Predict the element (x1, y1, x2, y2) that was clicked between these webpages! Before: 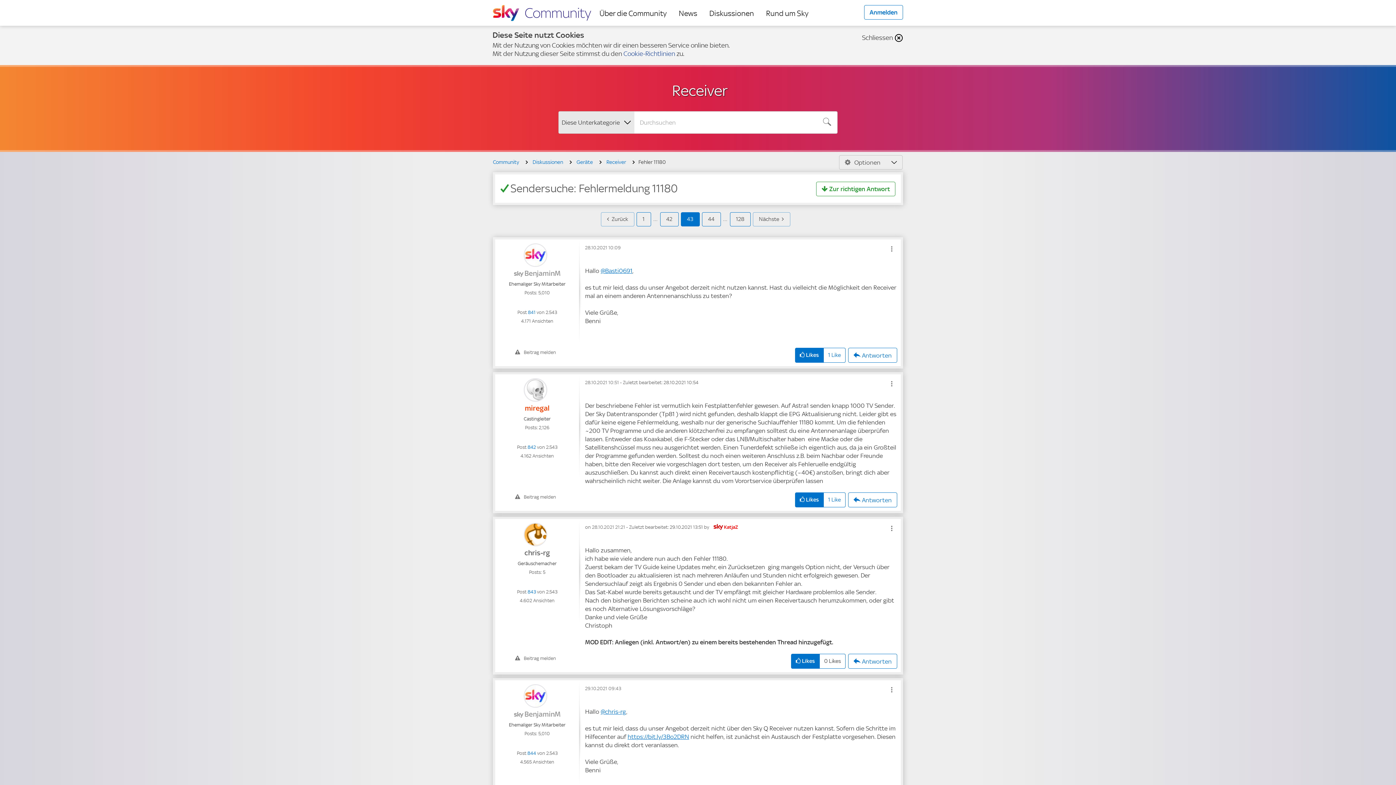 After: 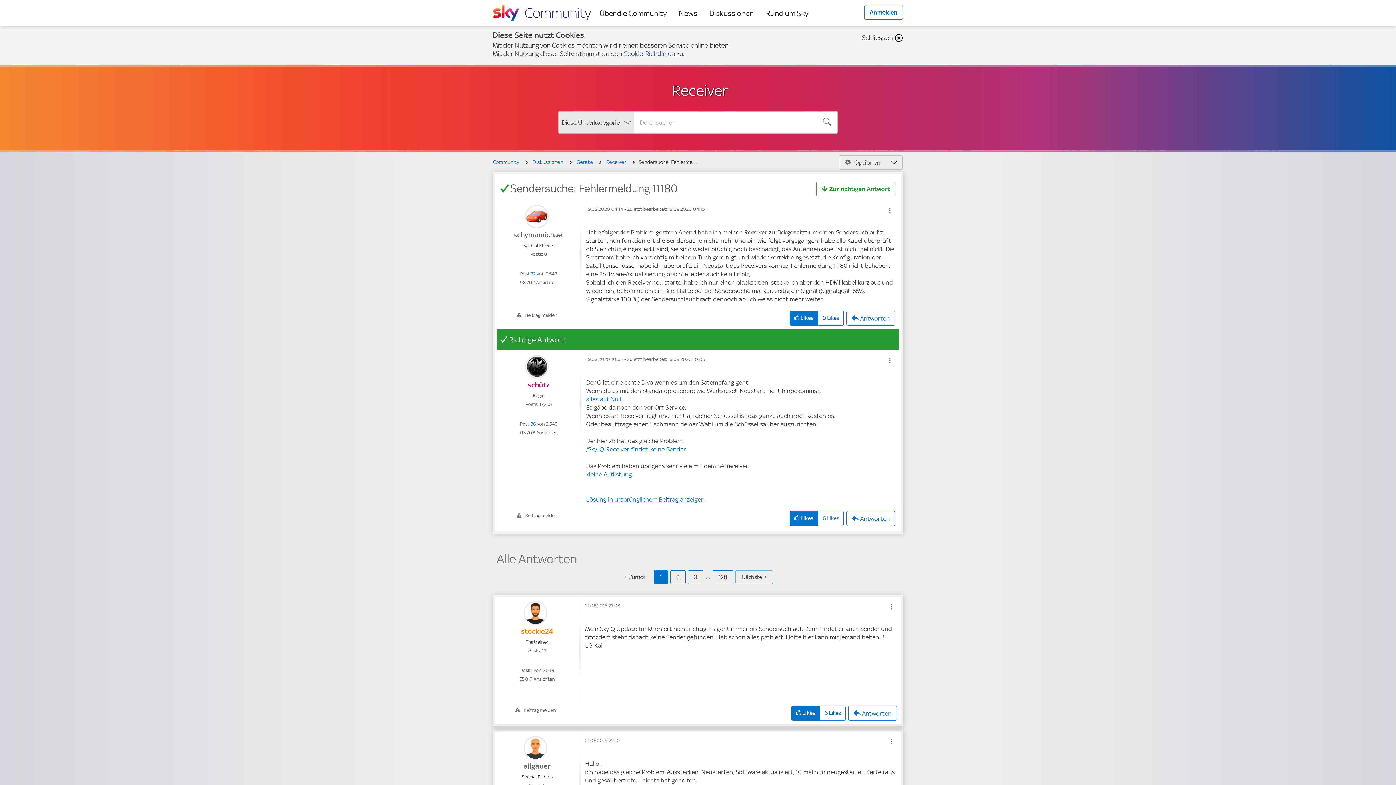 Action: label: Seite 1 bbox: (636, 212, 651, 226)